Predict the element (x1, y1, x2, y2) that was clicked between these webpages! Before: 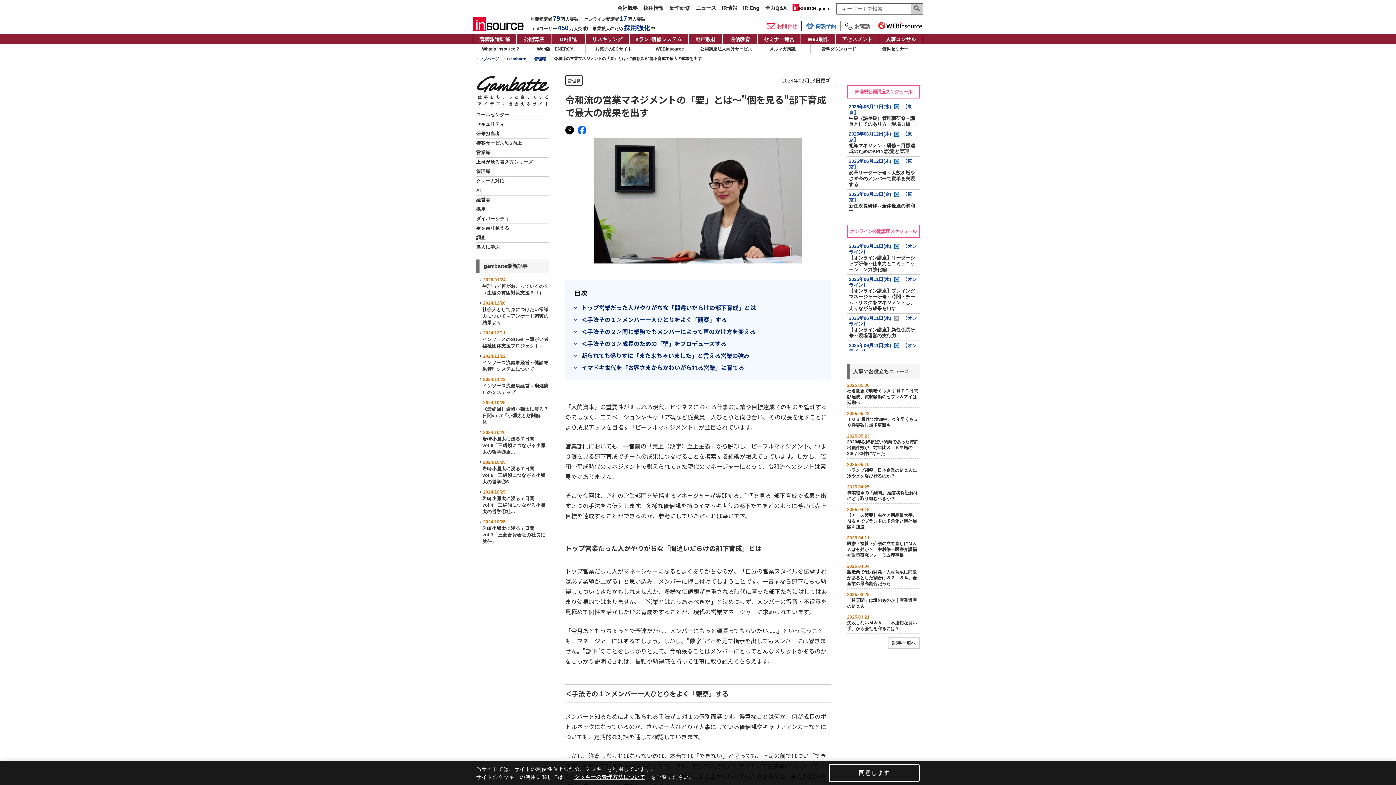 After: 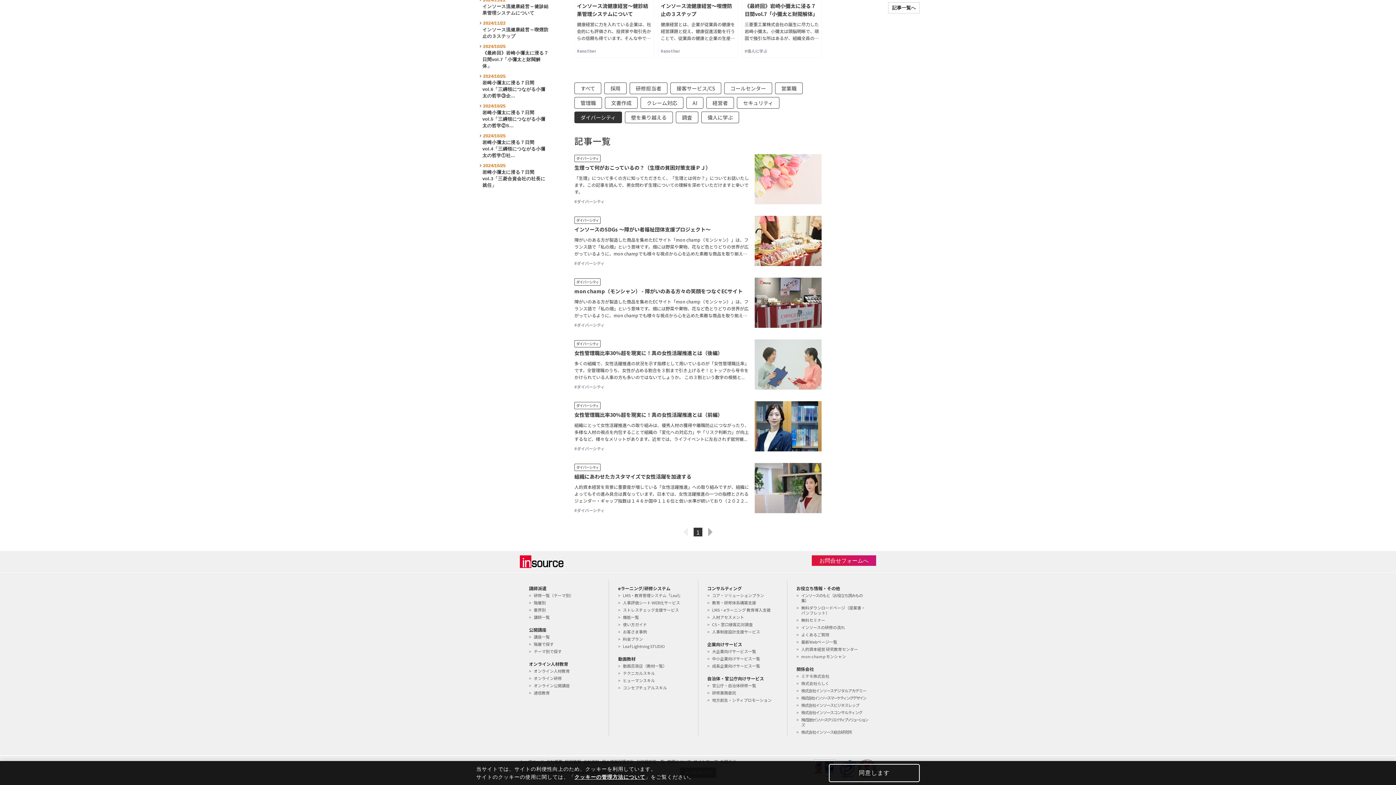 Action: label: ダイバーシティ bbox: (476, 214, 549, 223)